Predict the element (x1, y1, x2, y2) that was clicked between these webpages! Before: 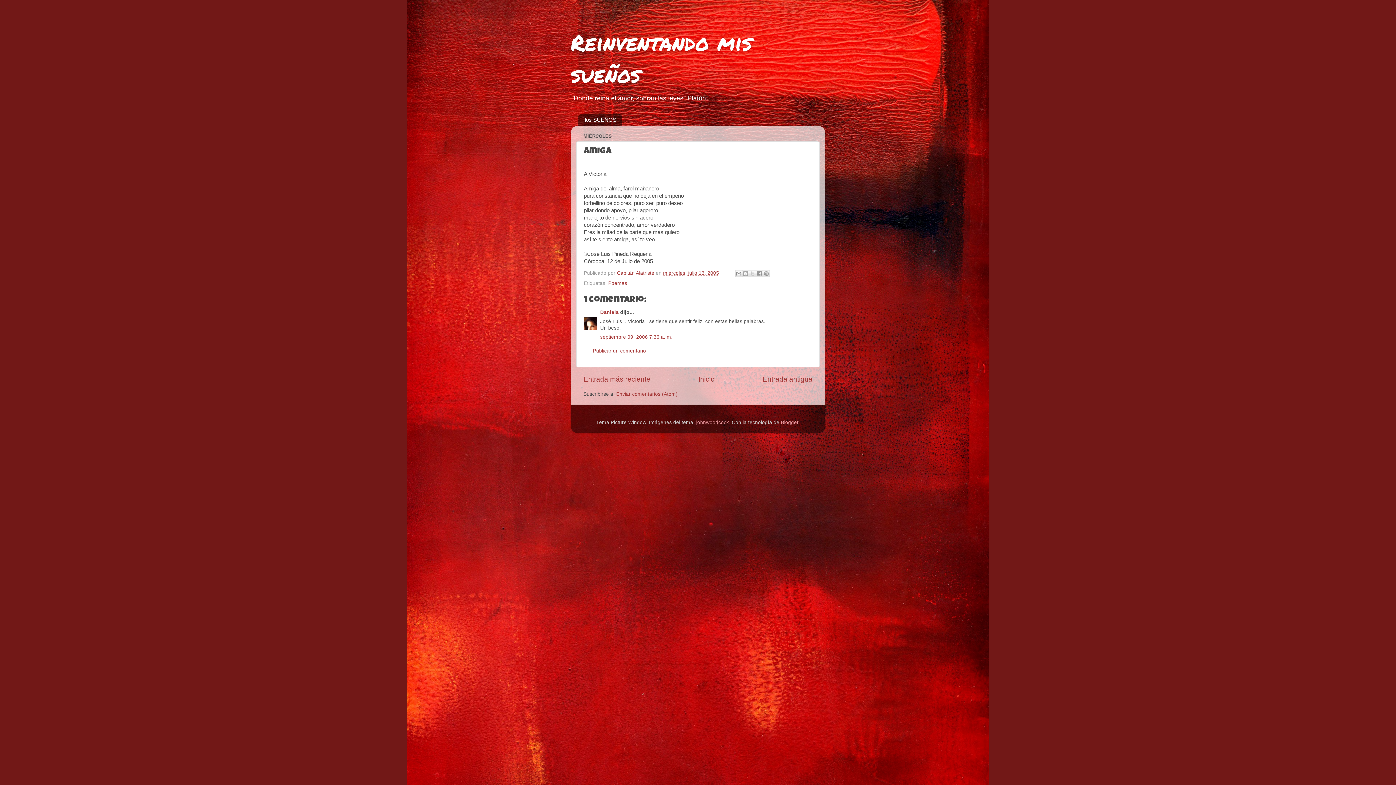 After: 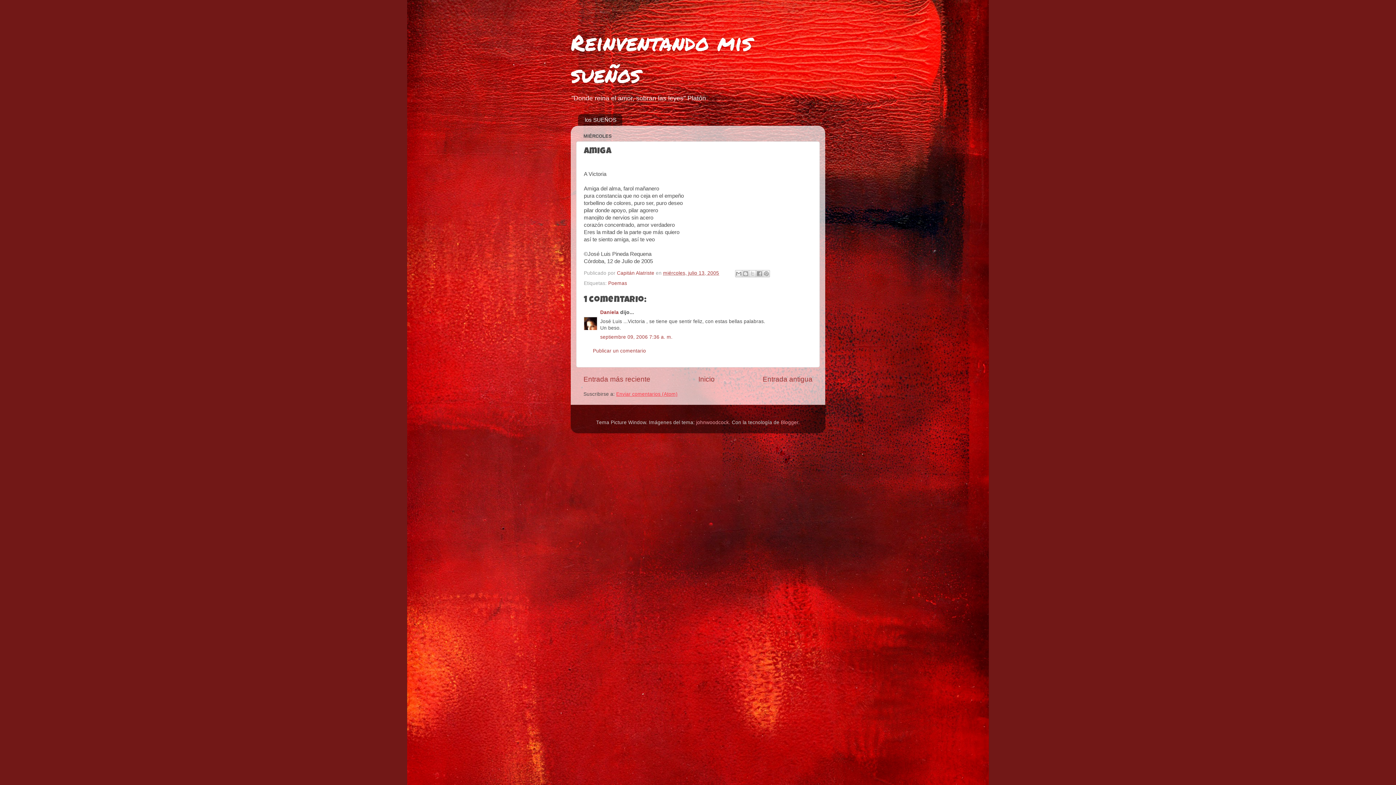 Action: bbox: (616, 391, 677, 397) label: Enviar comentarios (Atom)